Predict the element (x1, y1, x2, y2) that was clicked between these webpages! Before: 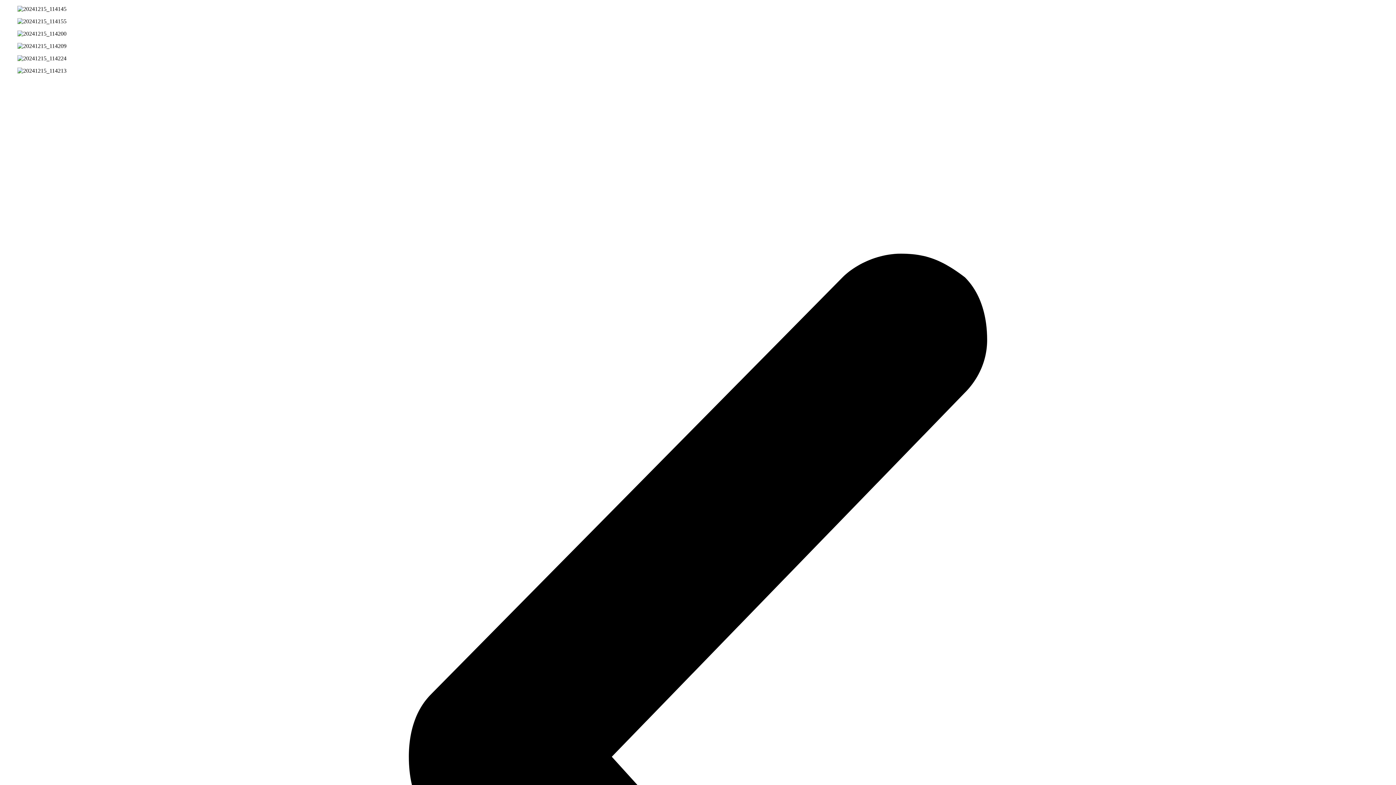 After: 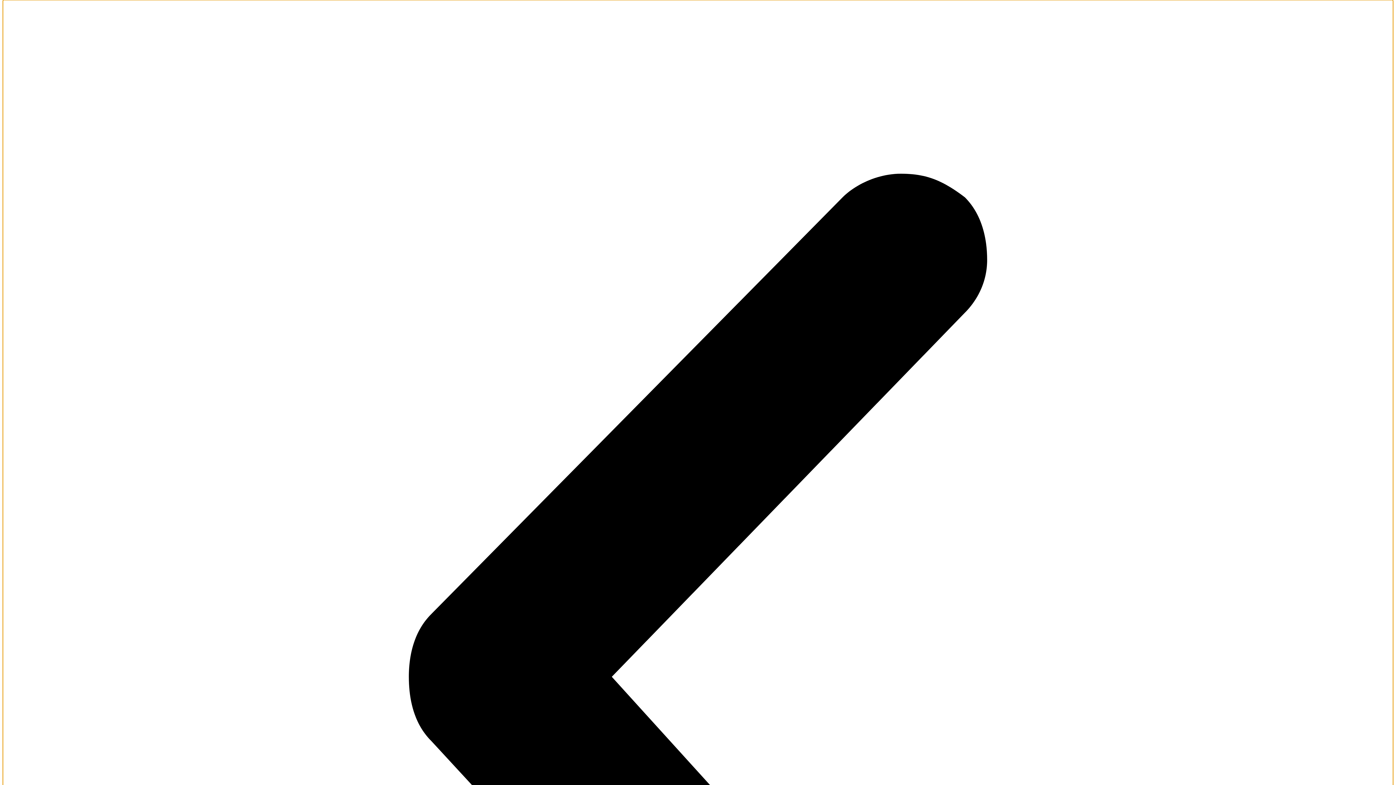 Action: bbox: (2, 80, 1393, 1472)